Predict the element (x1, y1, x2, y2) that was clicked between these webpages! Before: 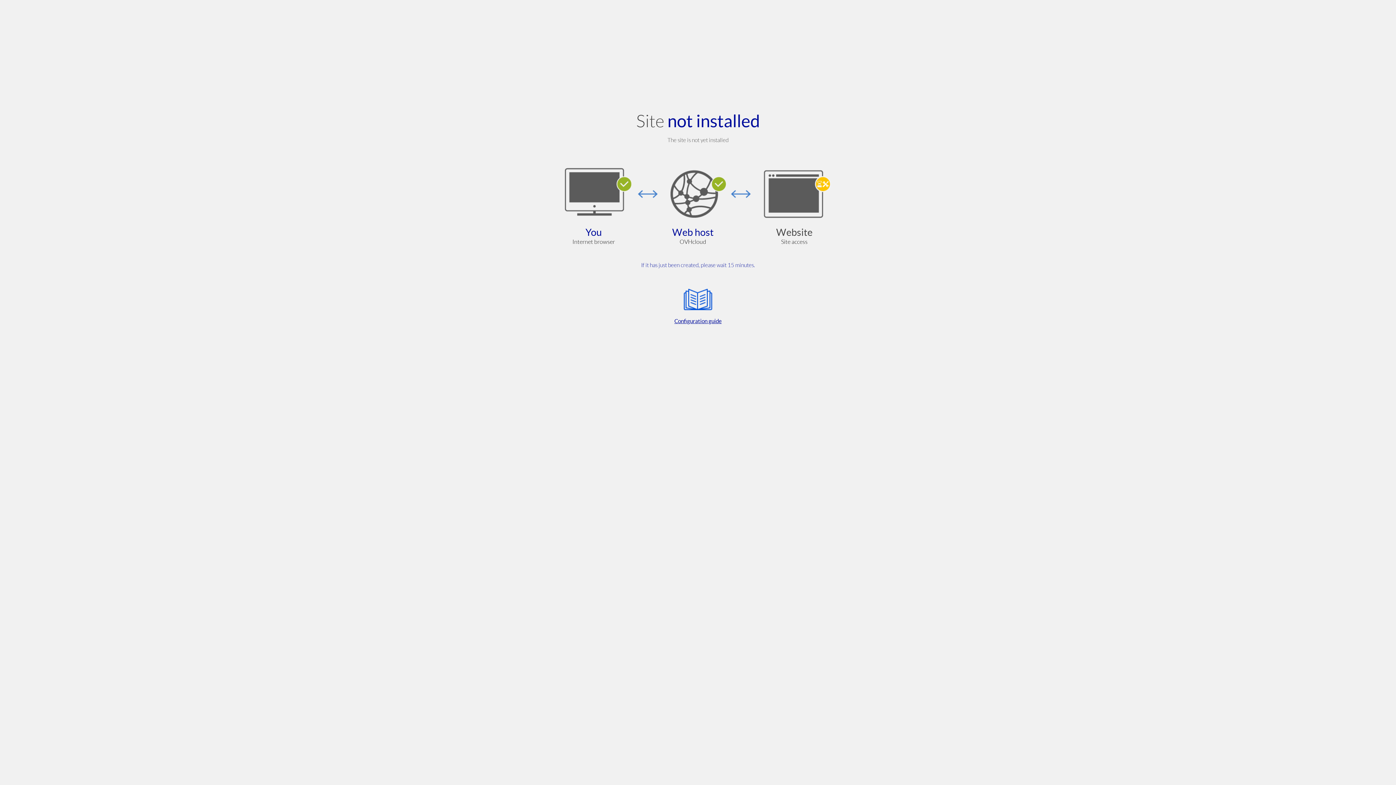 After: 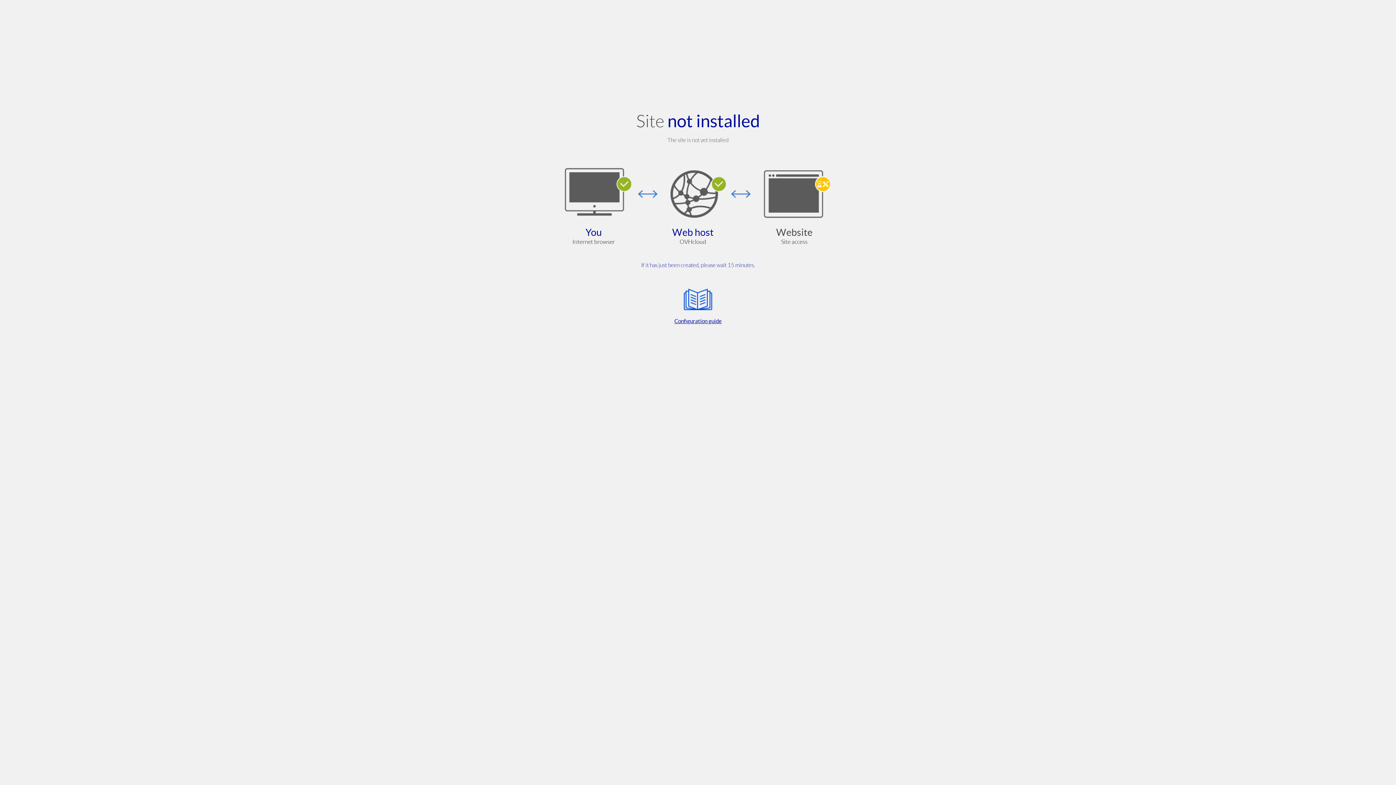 Action: bbox: (564, 285, 832, 325) label: Configuration guide